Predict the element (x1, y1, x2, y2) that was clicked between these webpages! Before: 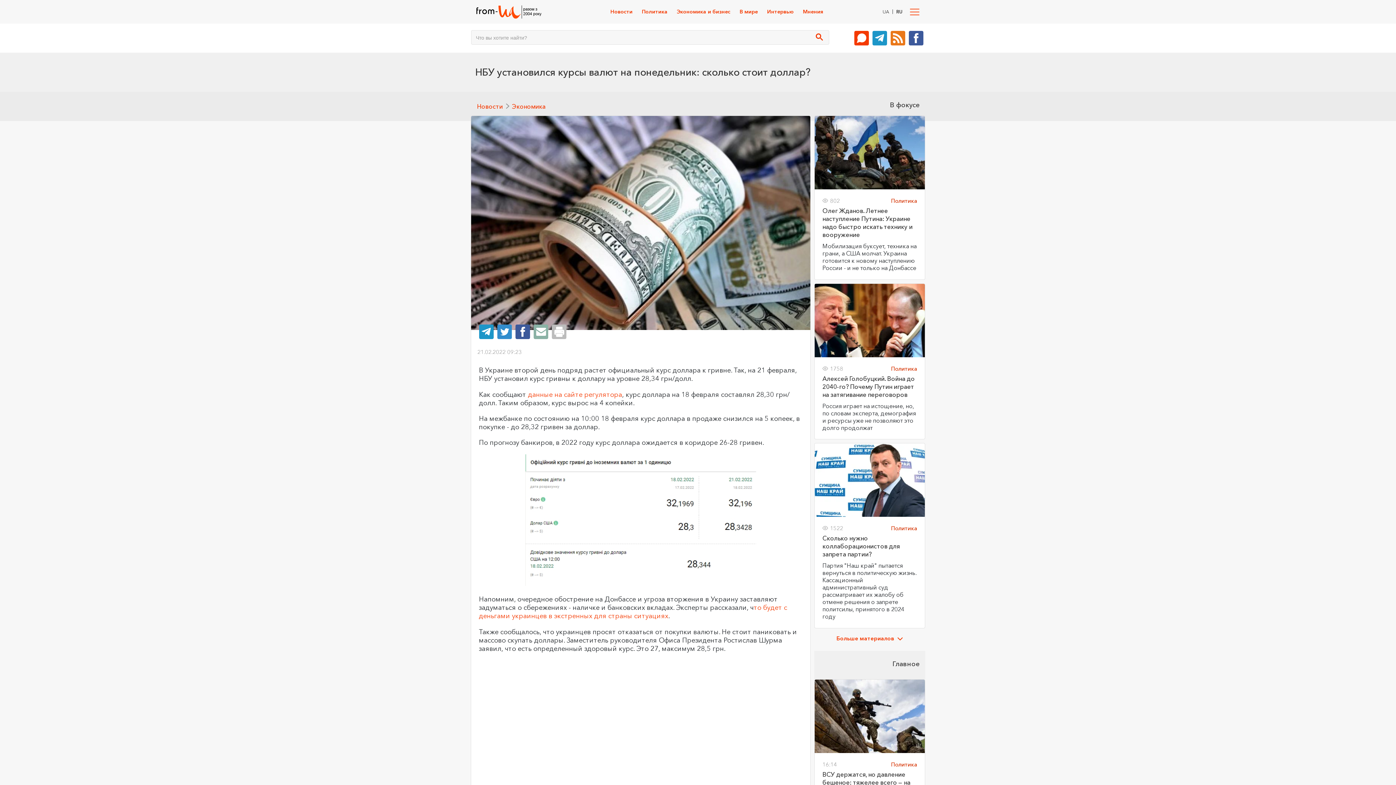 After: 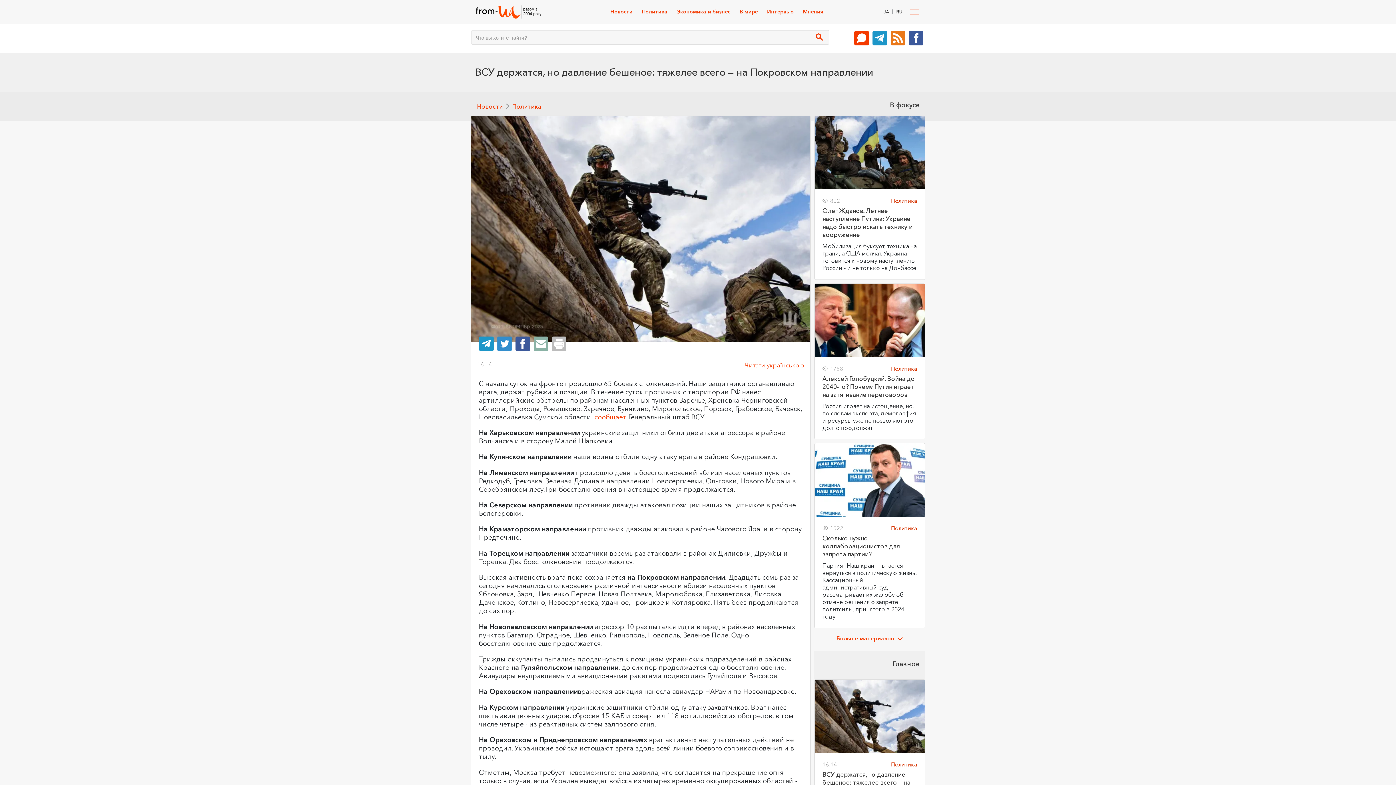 Action: label: ВСУ держатся, но давление бешеное: тяжелее всего — на Покровском направлении bbox: (822, 770, 917, 794)